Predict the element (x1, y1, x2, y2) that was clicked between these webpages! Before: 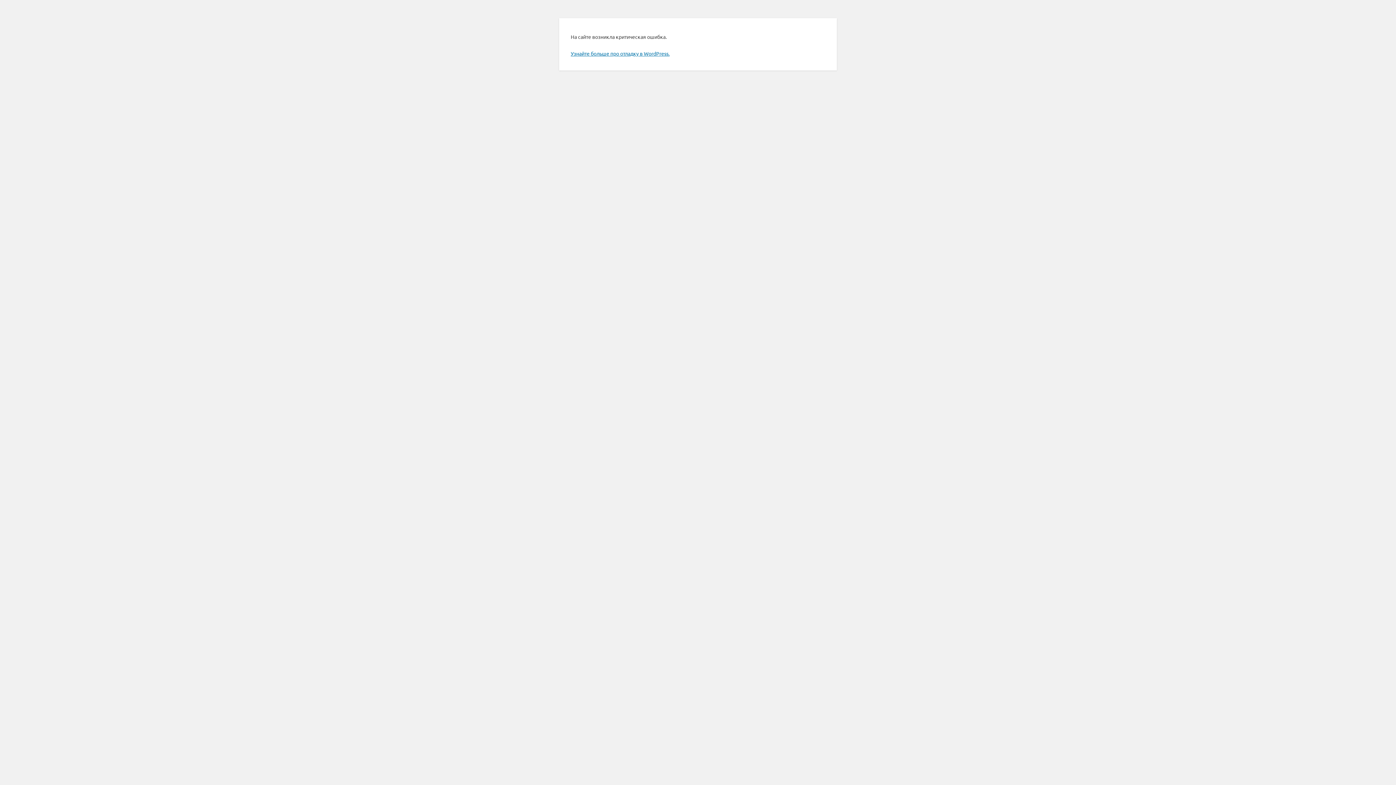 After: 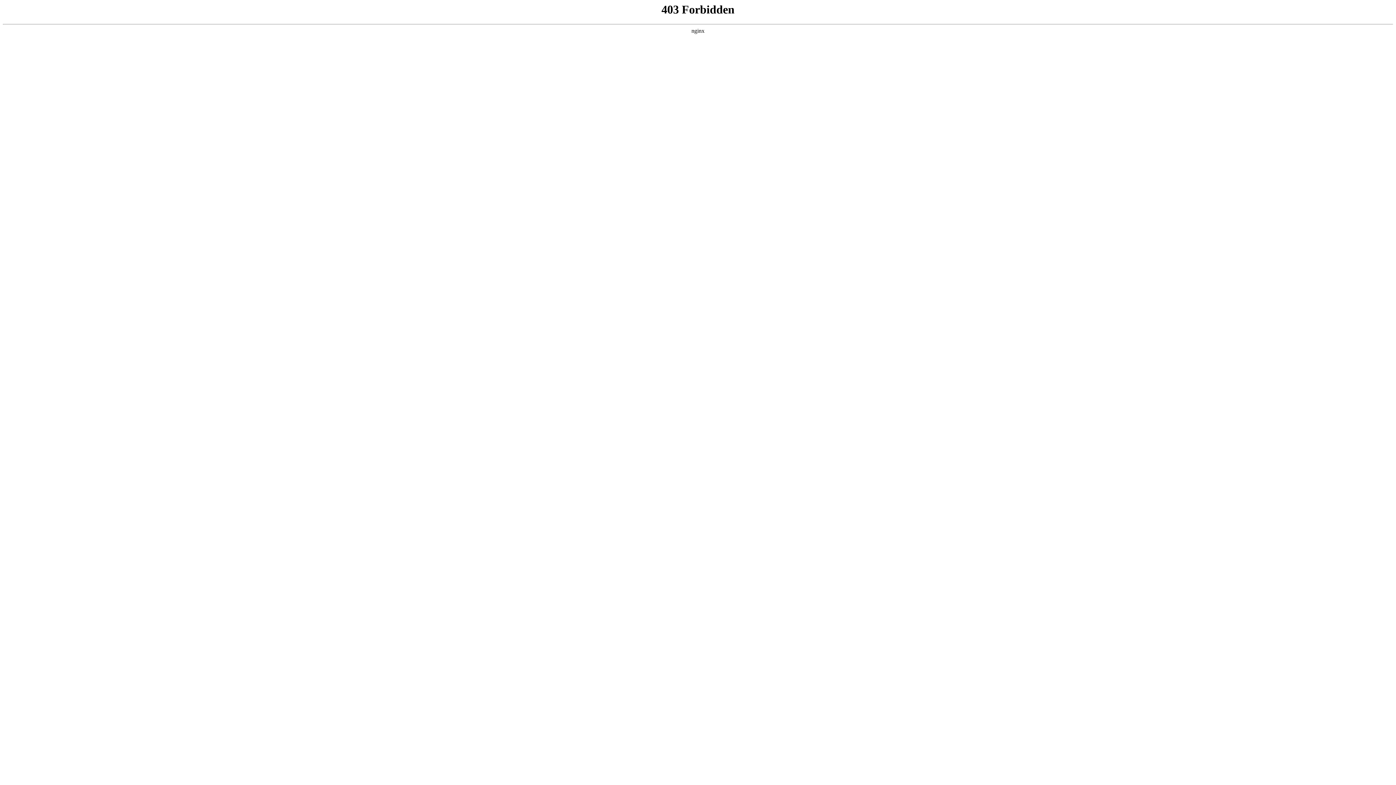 Action: bbox: (570, 50, 669, 56) label: Узнайте больше про отладку в WordPress.